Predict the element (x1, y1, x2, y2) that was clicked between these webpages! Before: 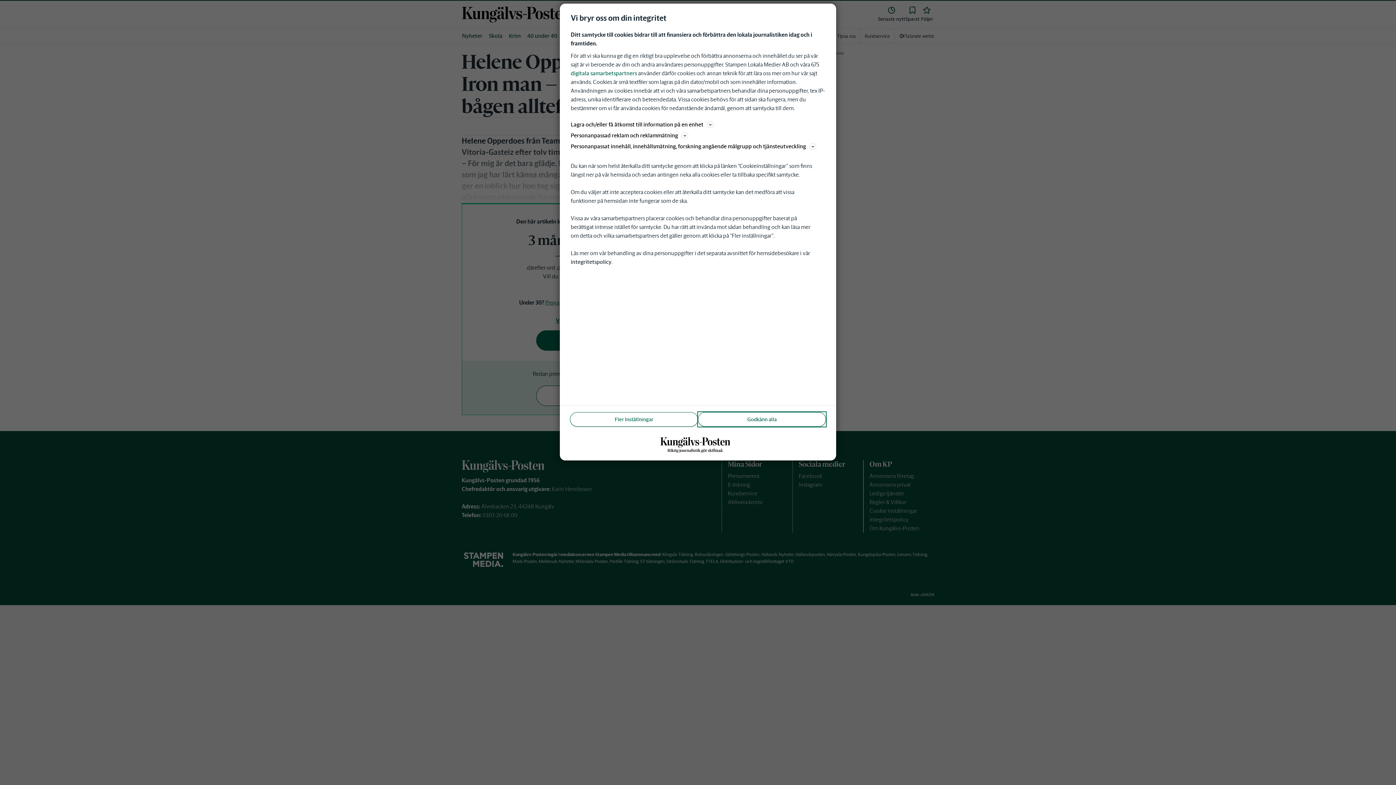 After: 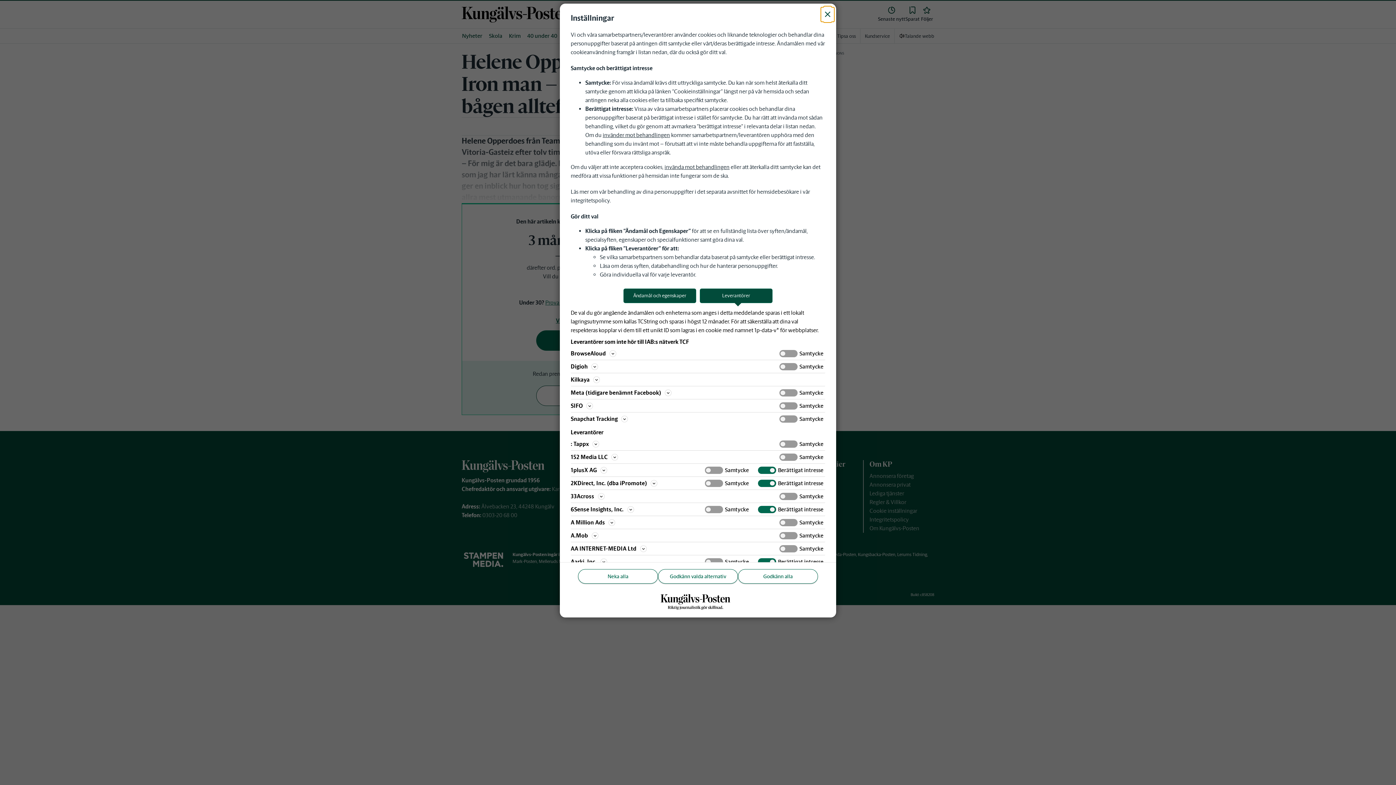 Action: label: digitala samarbetspartners bbox: (570, 69, 637, 76)